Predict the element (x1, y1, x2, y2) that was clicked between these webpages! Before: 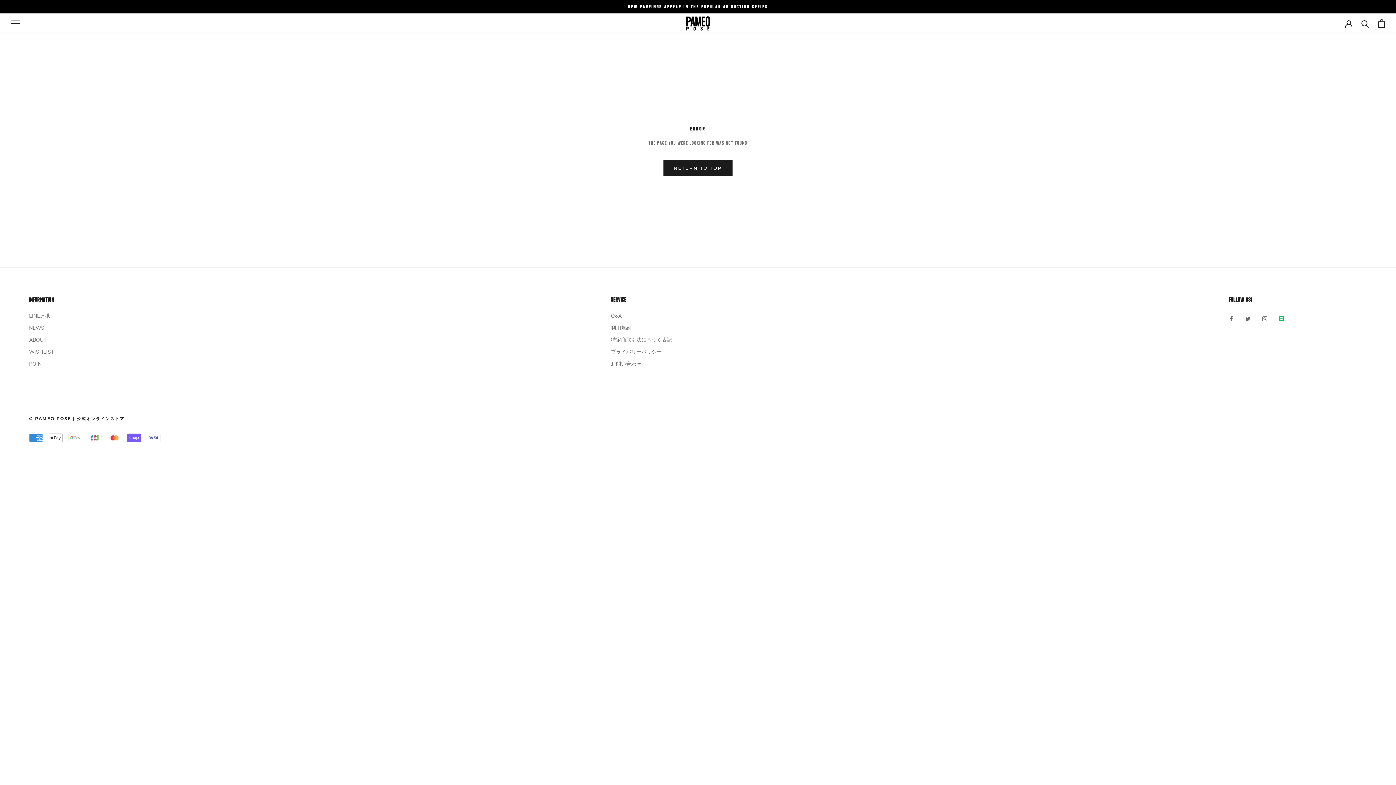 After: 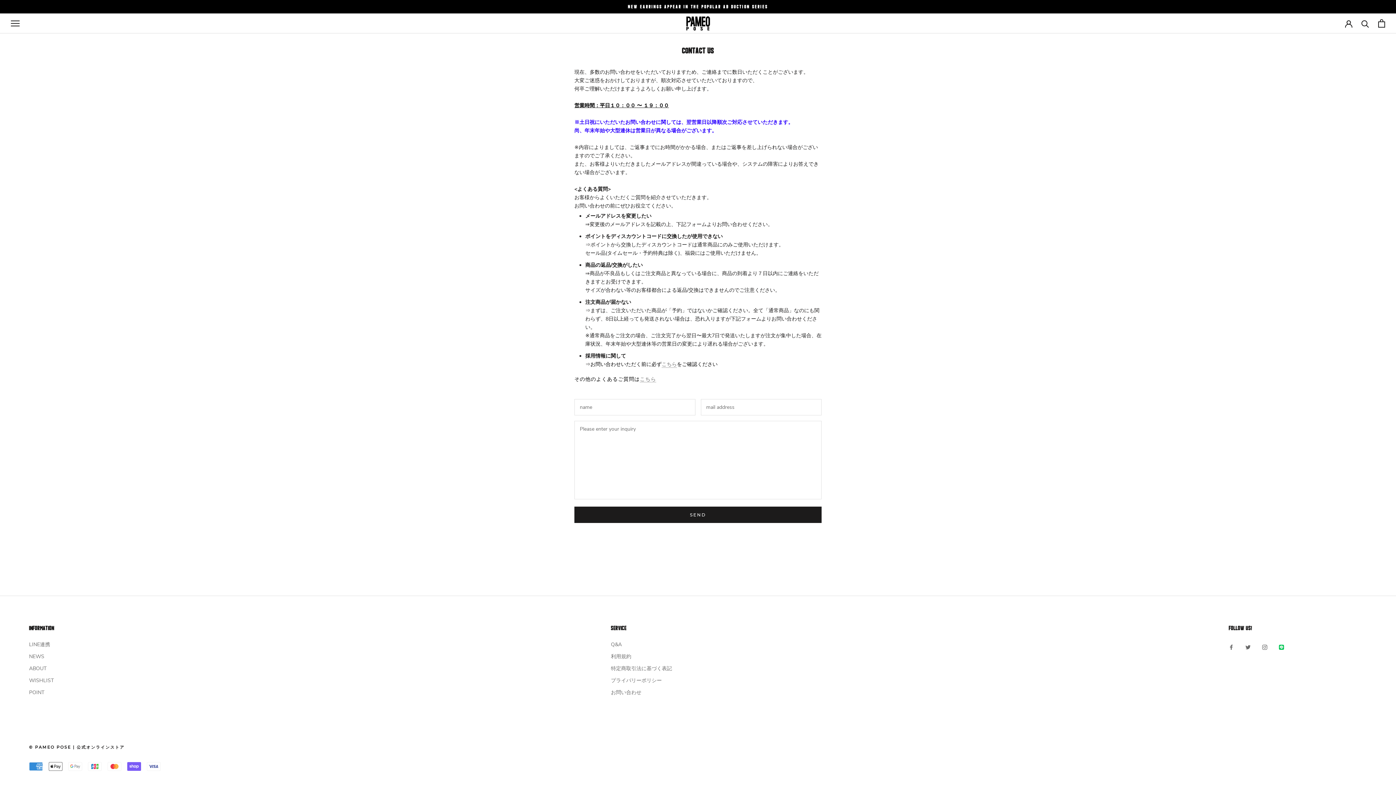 Action: bbox: (611, 360, 672, 367) label: お問い合わせ